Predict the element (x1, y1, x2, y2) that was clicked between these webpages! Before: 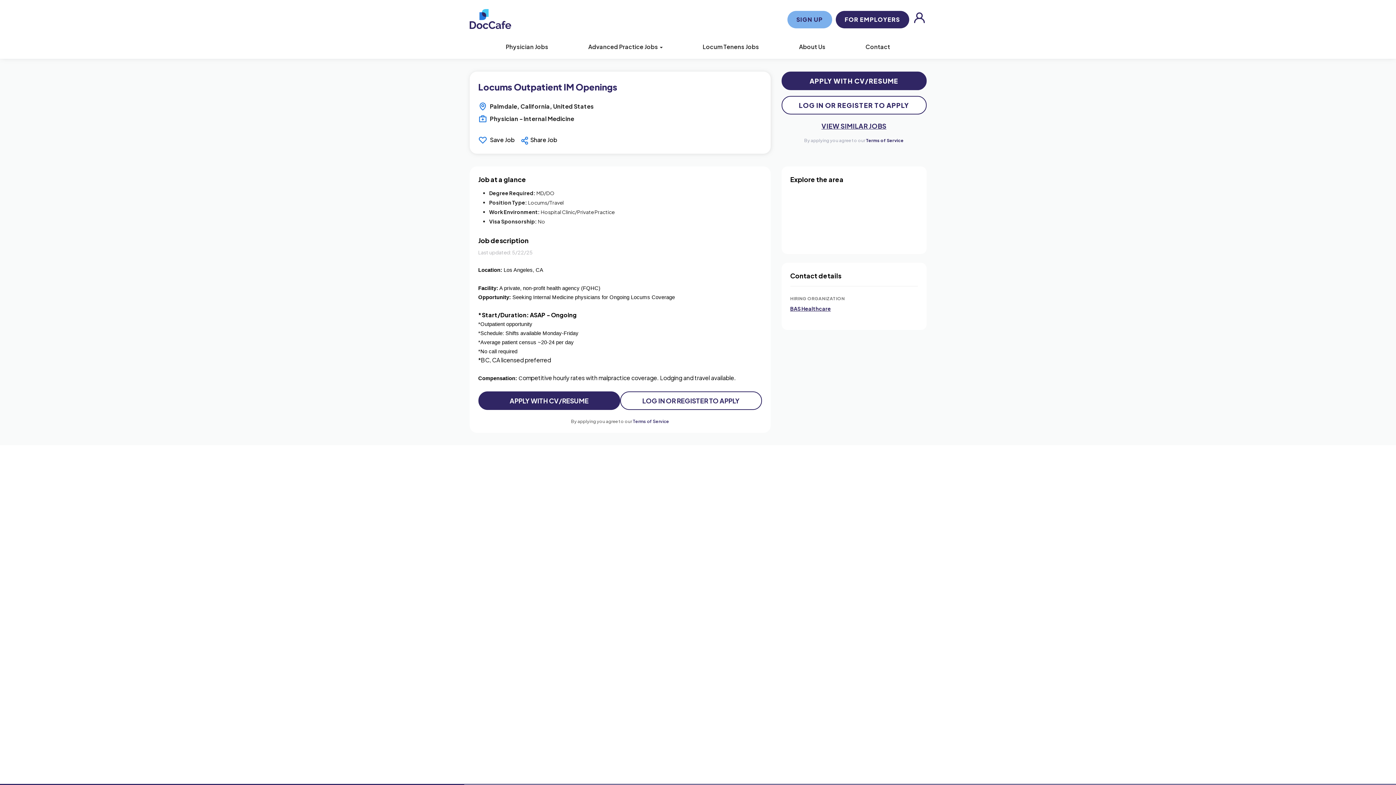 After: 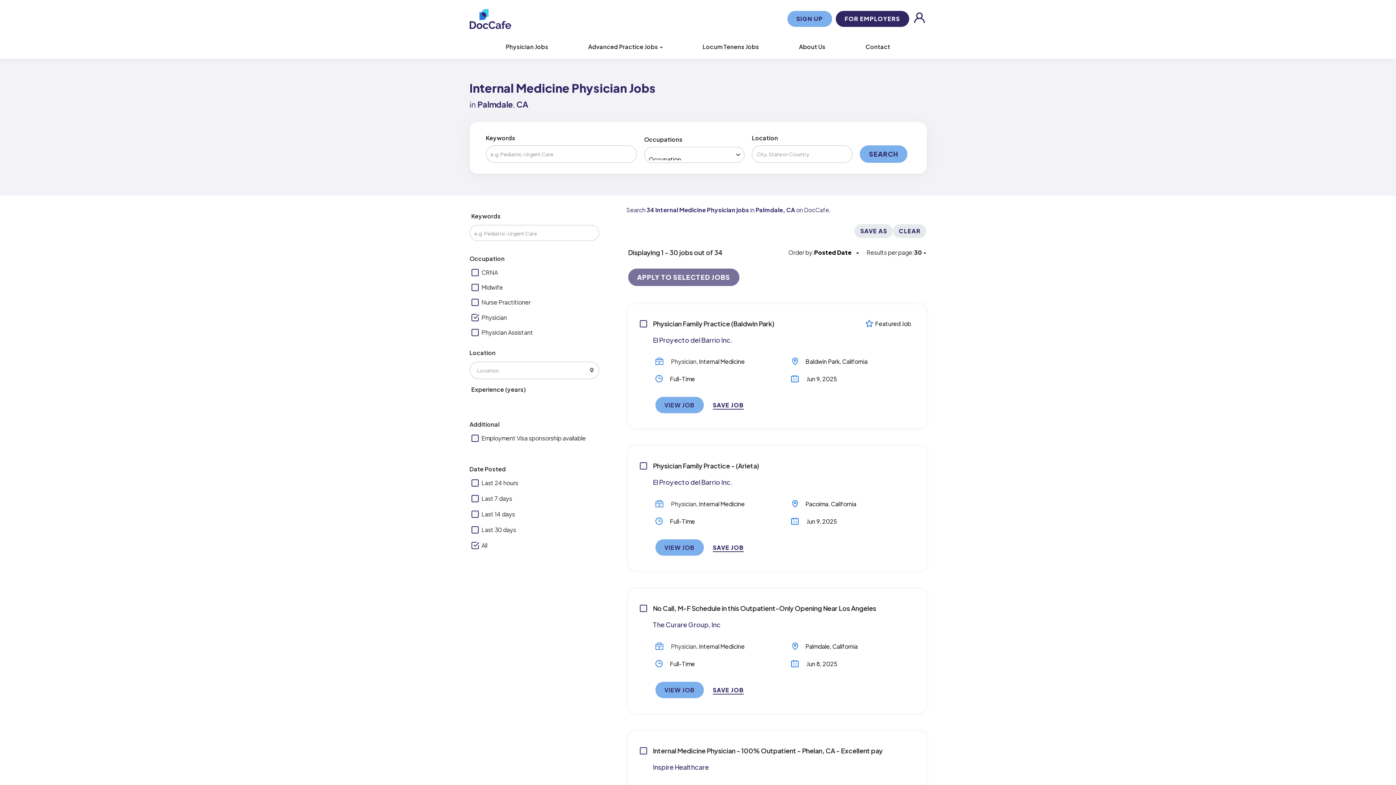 Action: bbox: (781, 123, 926, 129) label: VIEW SIMILAR JOBS